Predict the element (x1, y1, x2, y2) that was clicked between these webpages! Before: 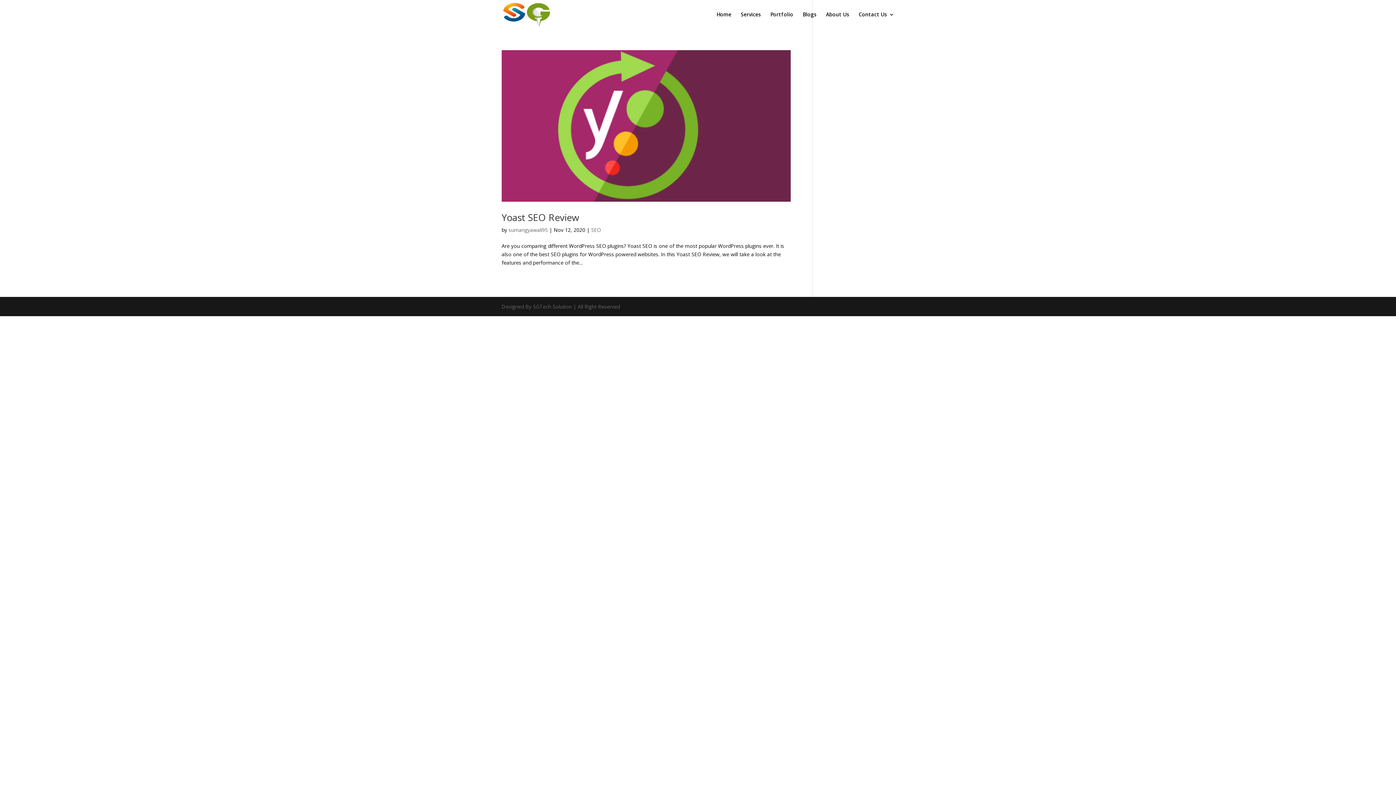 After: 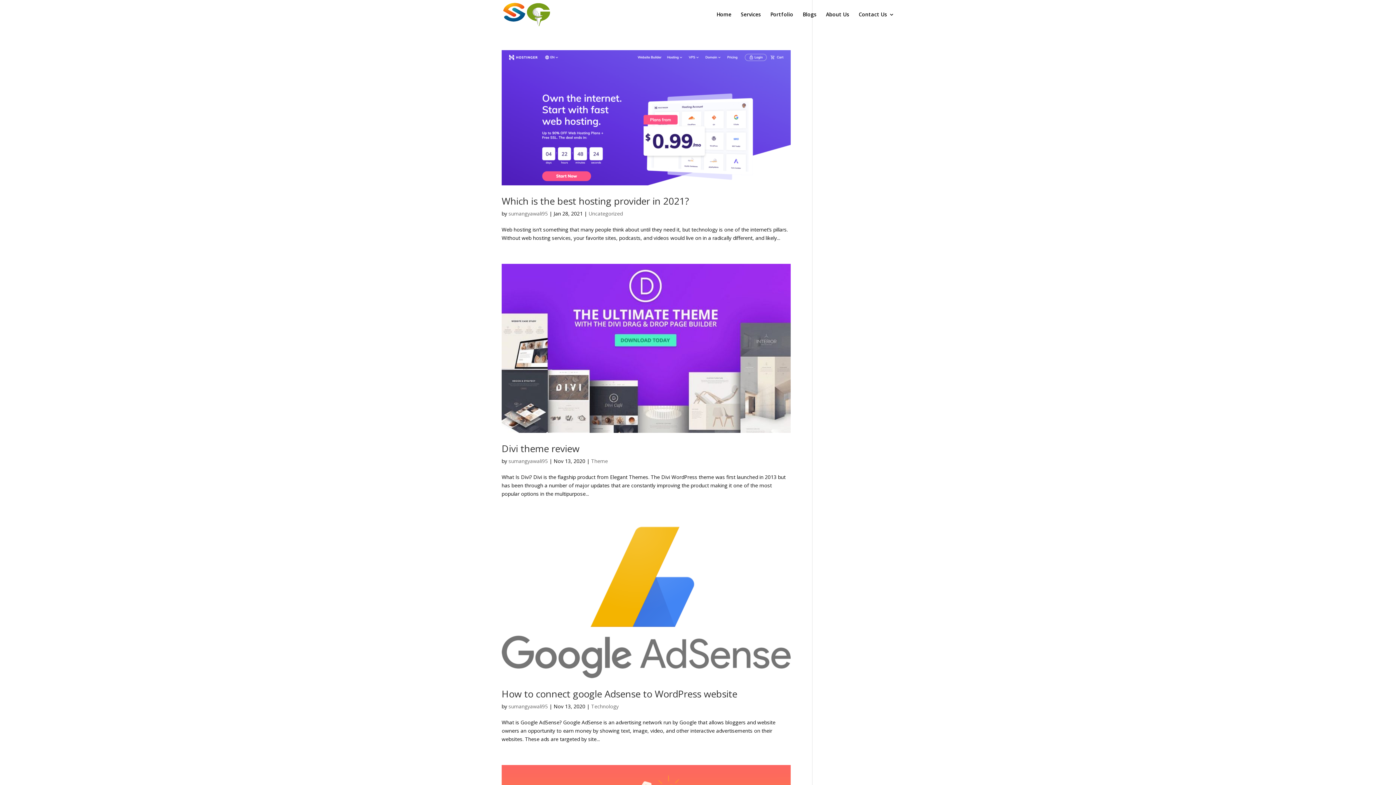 Action: label: sumangyawali95 bbox: (508, 226, 548, 233)